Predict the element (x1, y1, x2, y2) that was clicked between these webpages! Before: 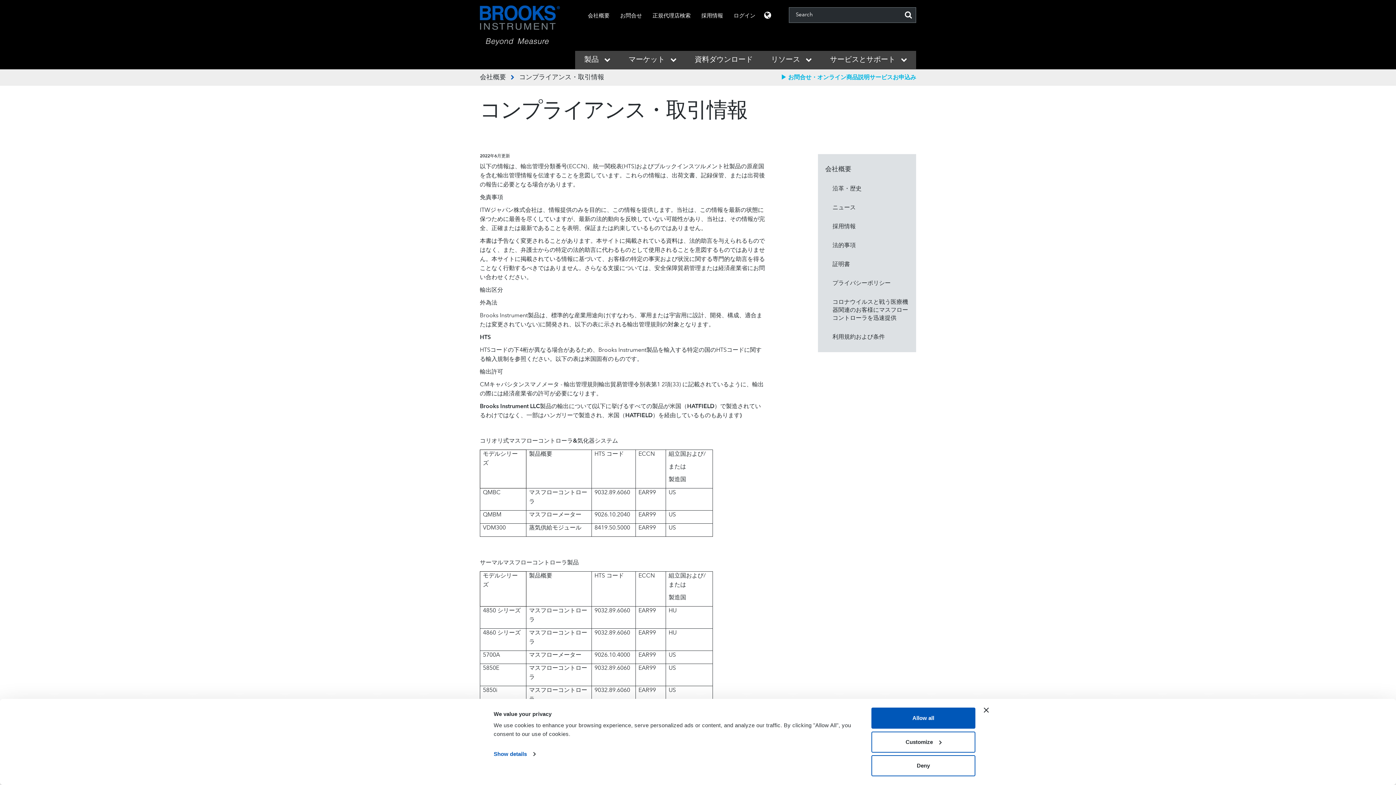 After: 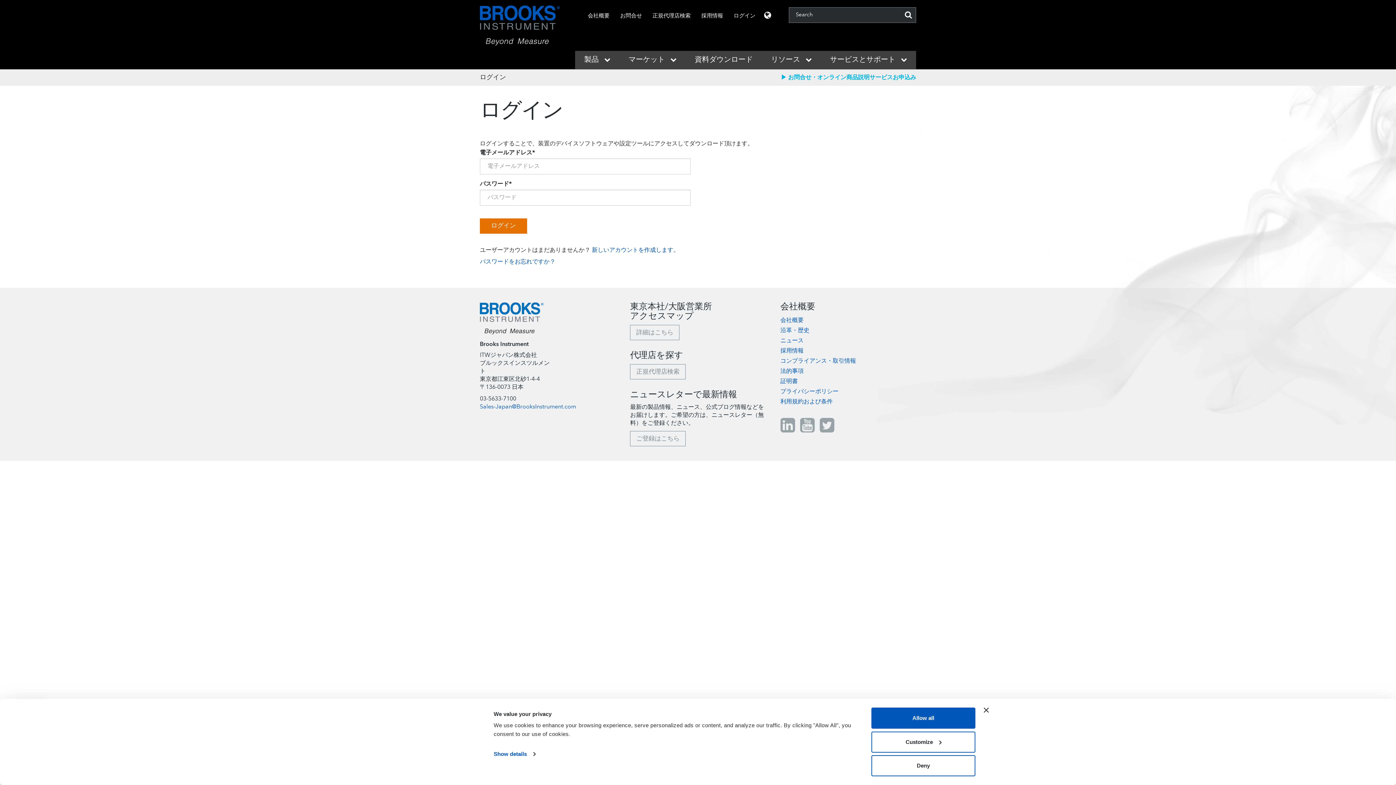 Action: bbox: (733, 12, 755, 20) label: ログイン